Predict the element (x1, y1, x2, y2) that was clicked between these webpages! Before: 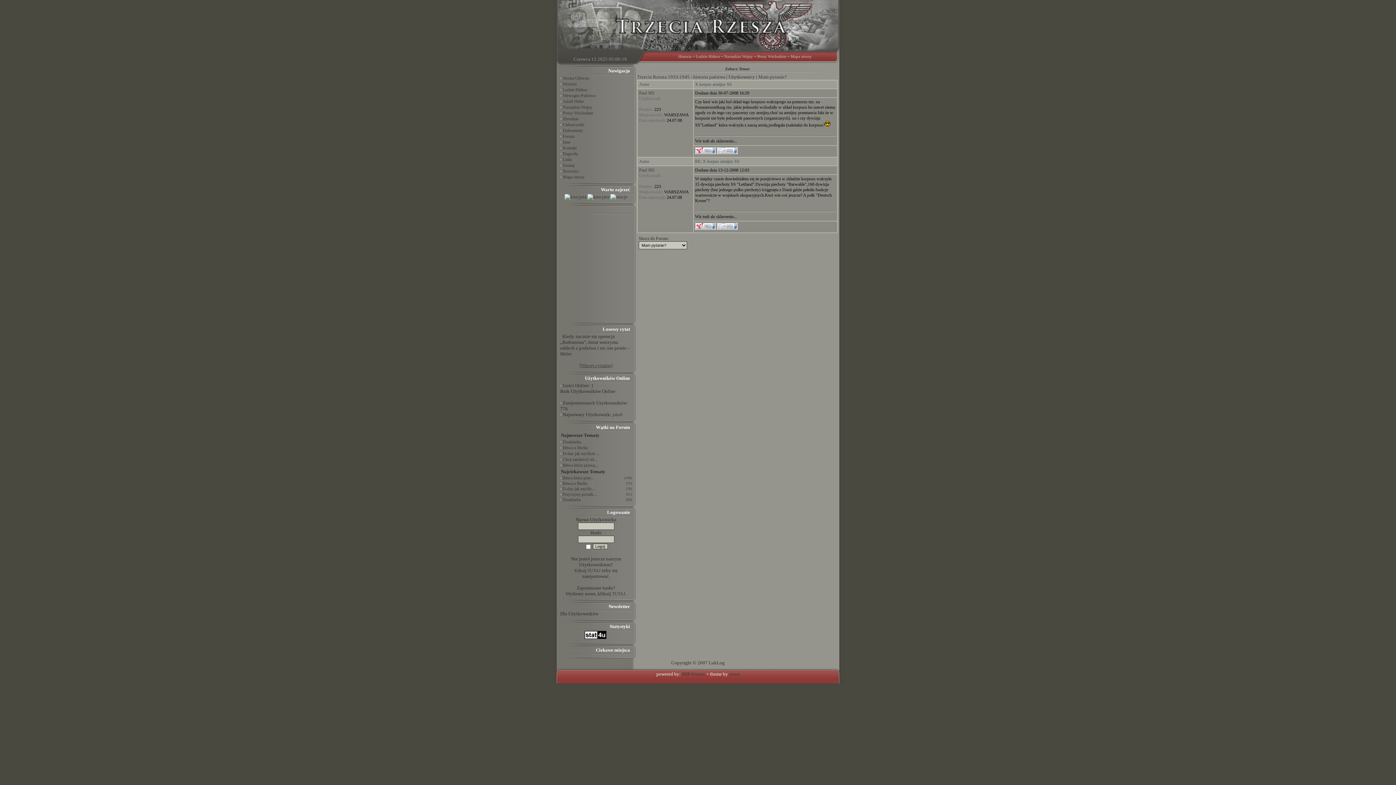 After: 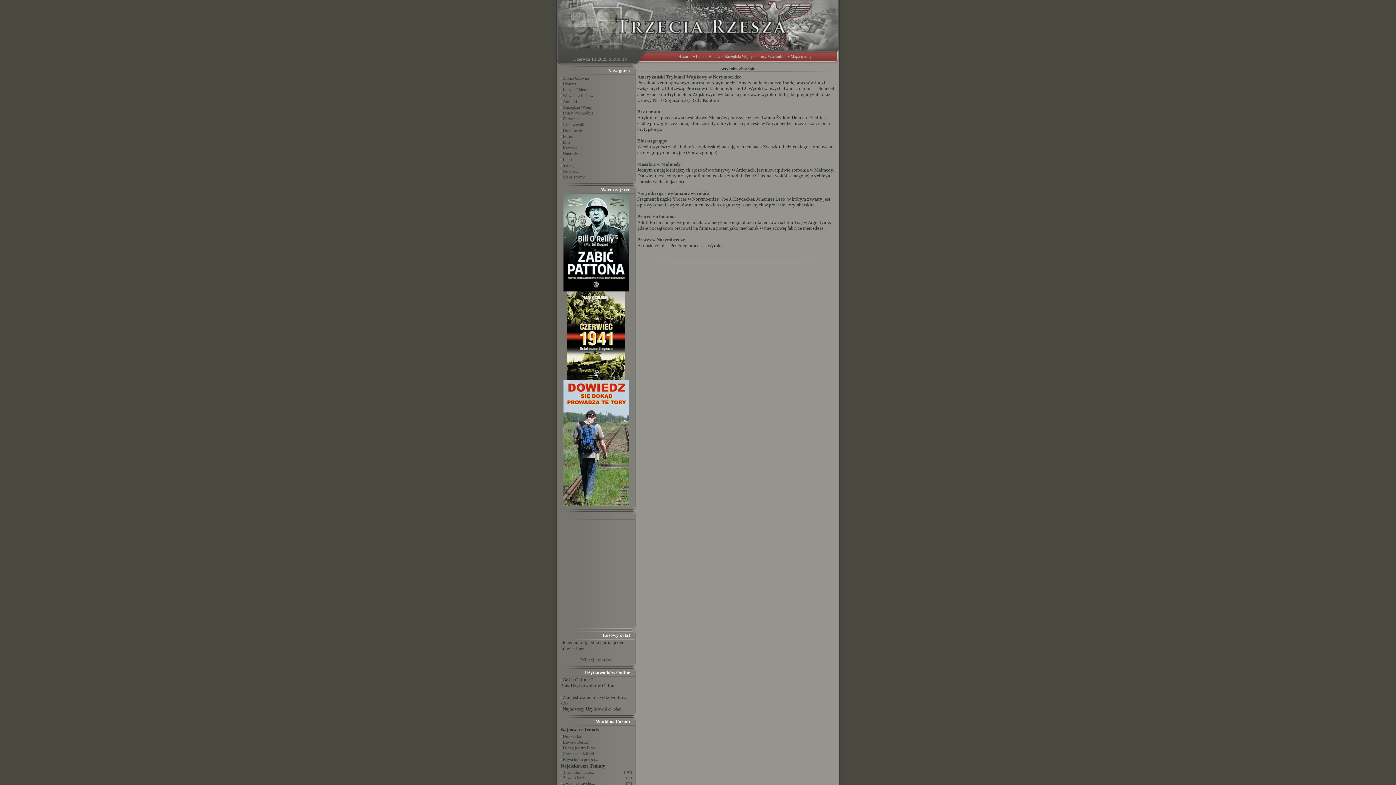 Action: label: Zbrodnie bbox: (562, 116, 578, 121)